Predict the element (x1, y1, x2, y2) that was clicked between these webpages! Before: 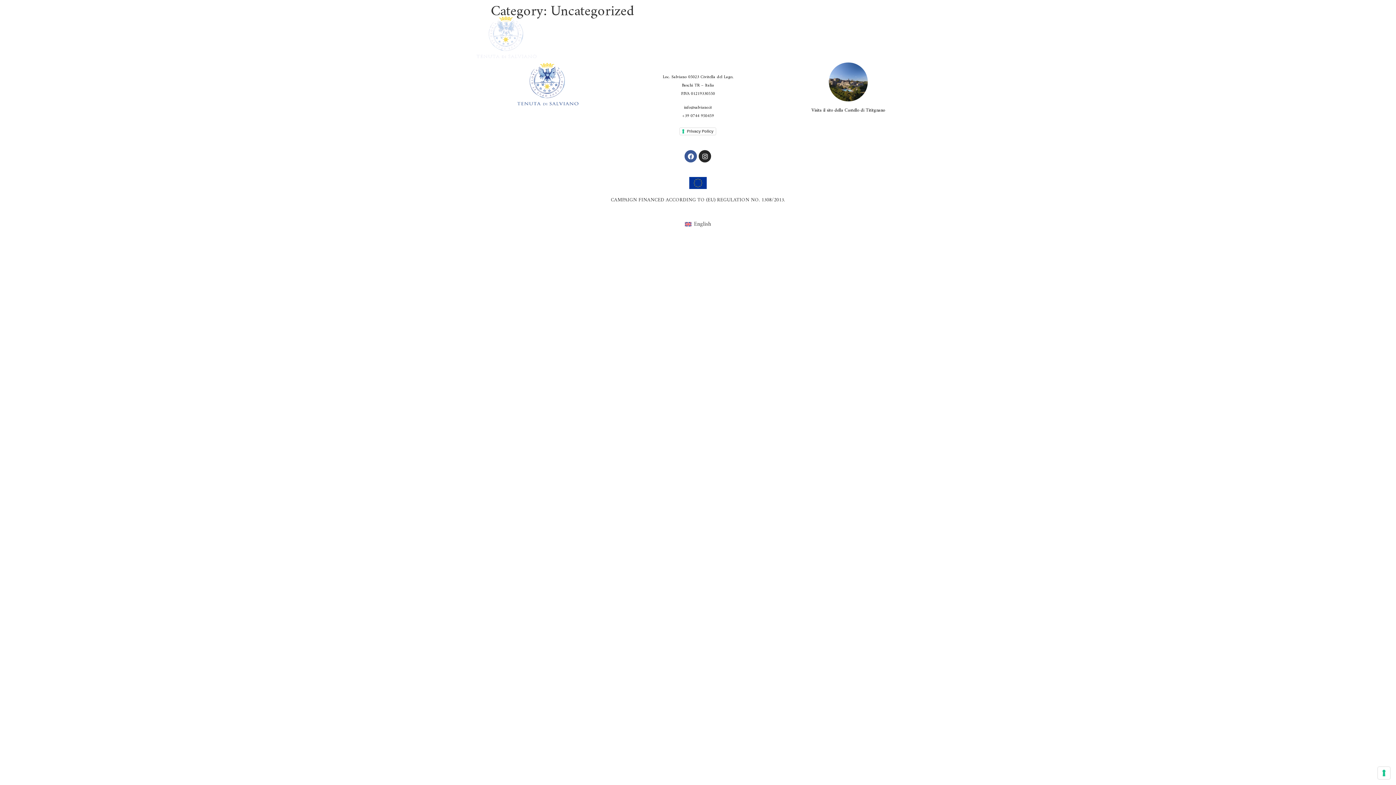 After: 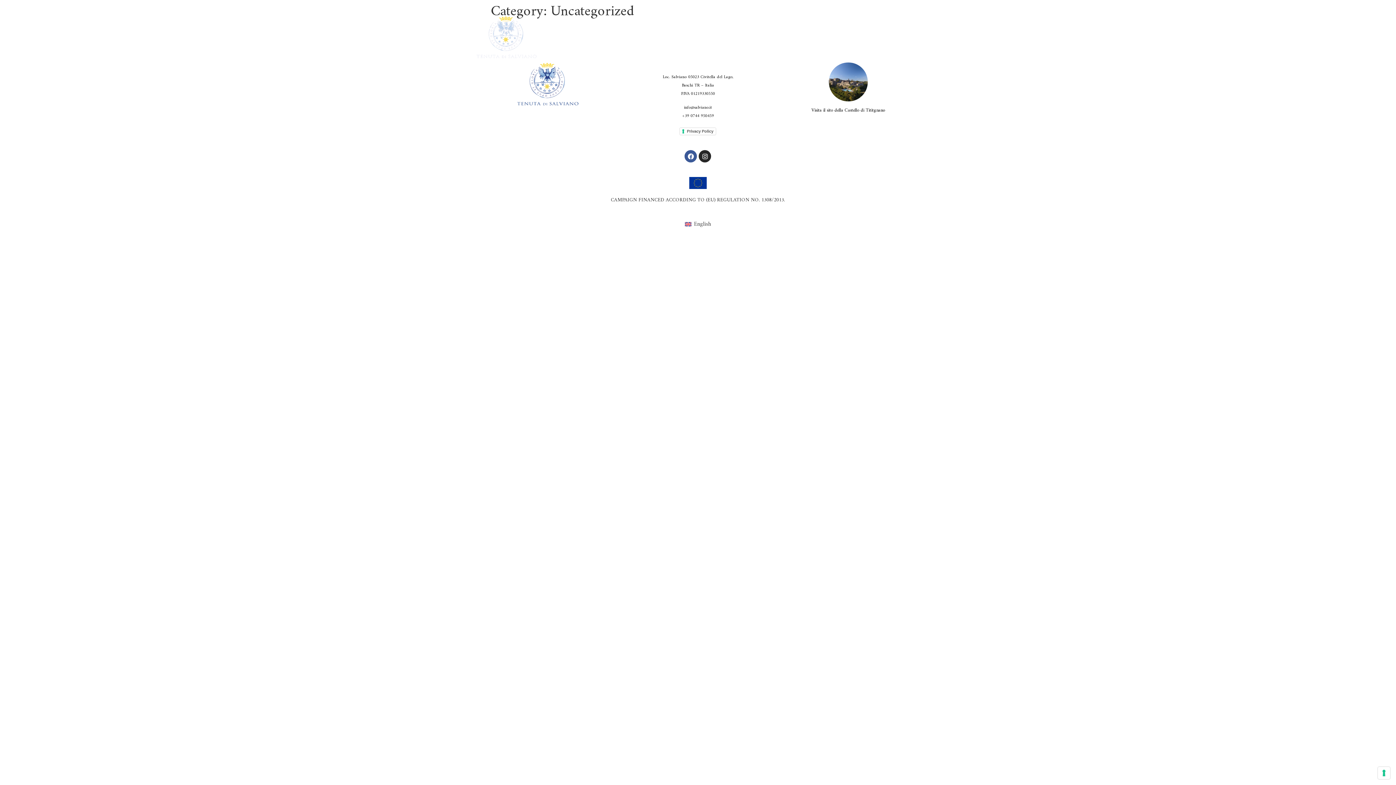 Action: bbox: (623, 104, 773, 111) label: info@salviano.it